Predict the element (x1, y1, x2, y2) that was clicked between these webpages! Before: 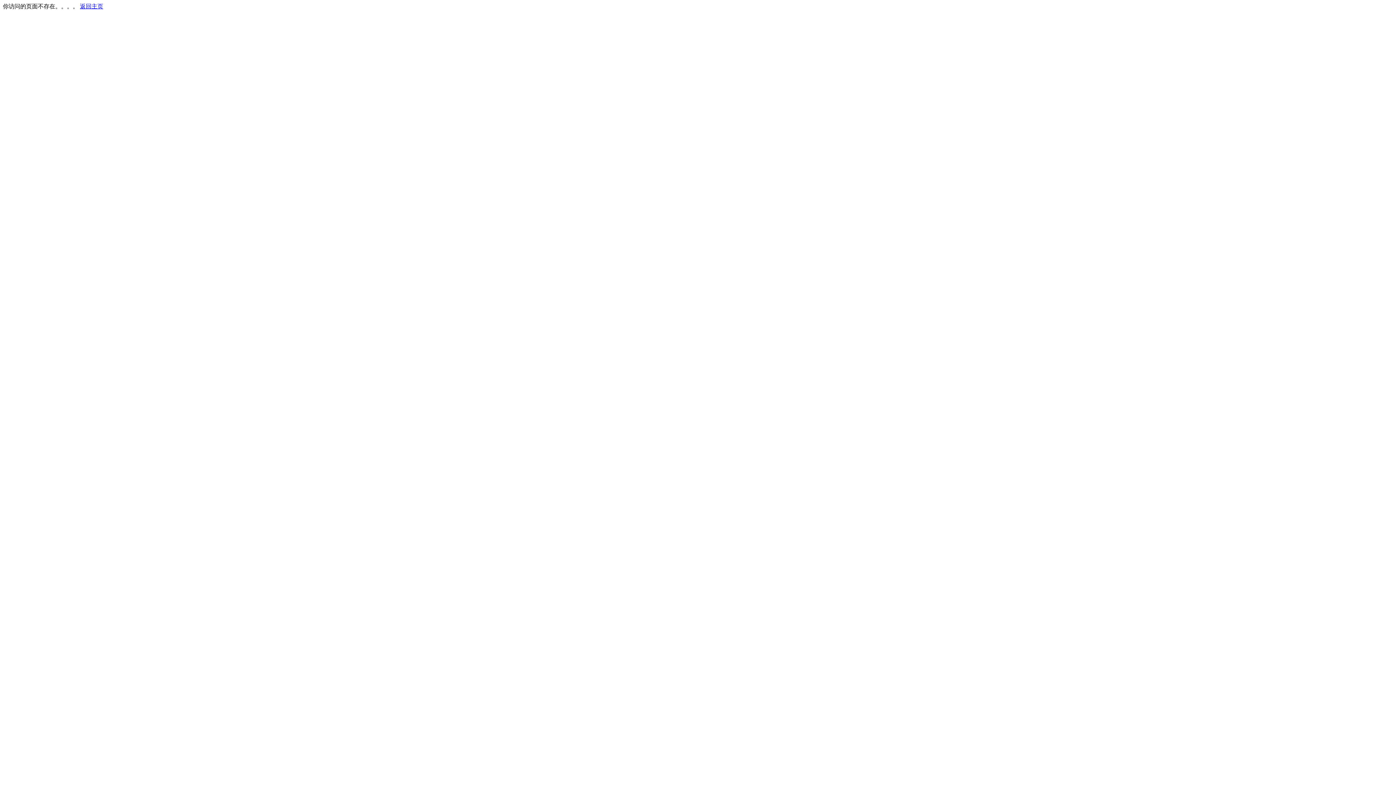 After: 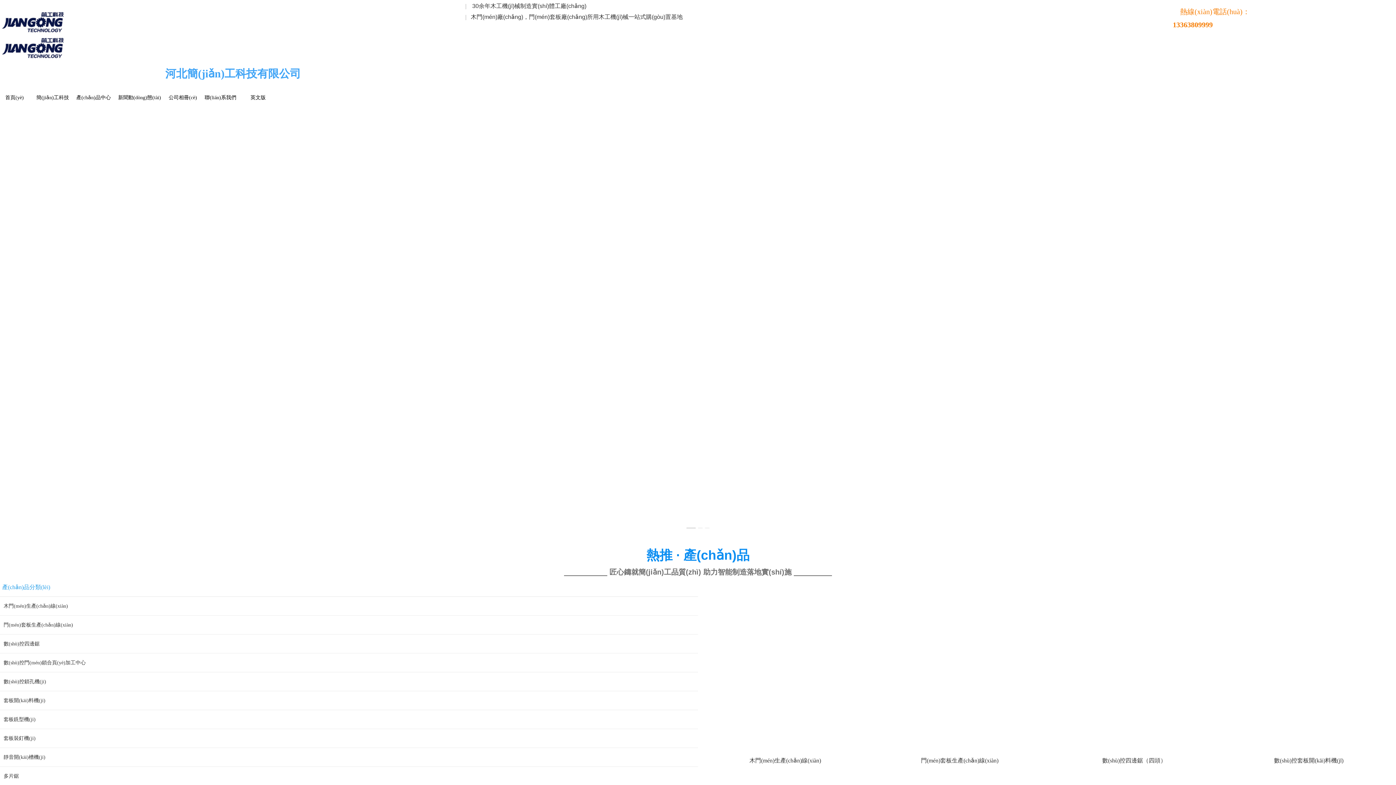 Action: bbox: (80, 3, 103, 9) label: 返回主页